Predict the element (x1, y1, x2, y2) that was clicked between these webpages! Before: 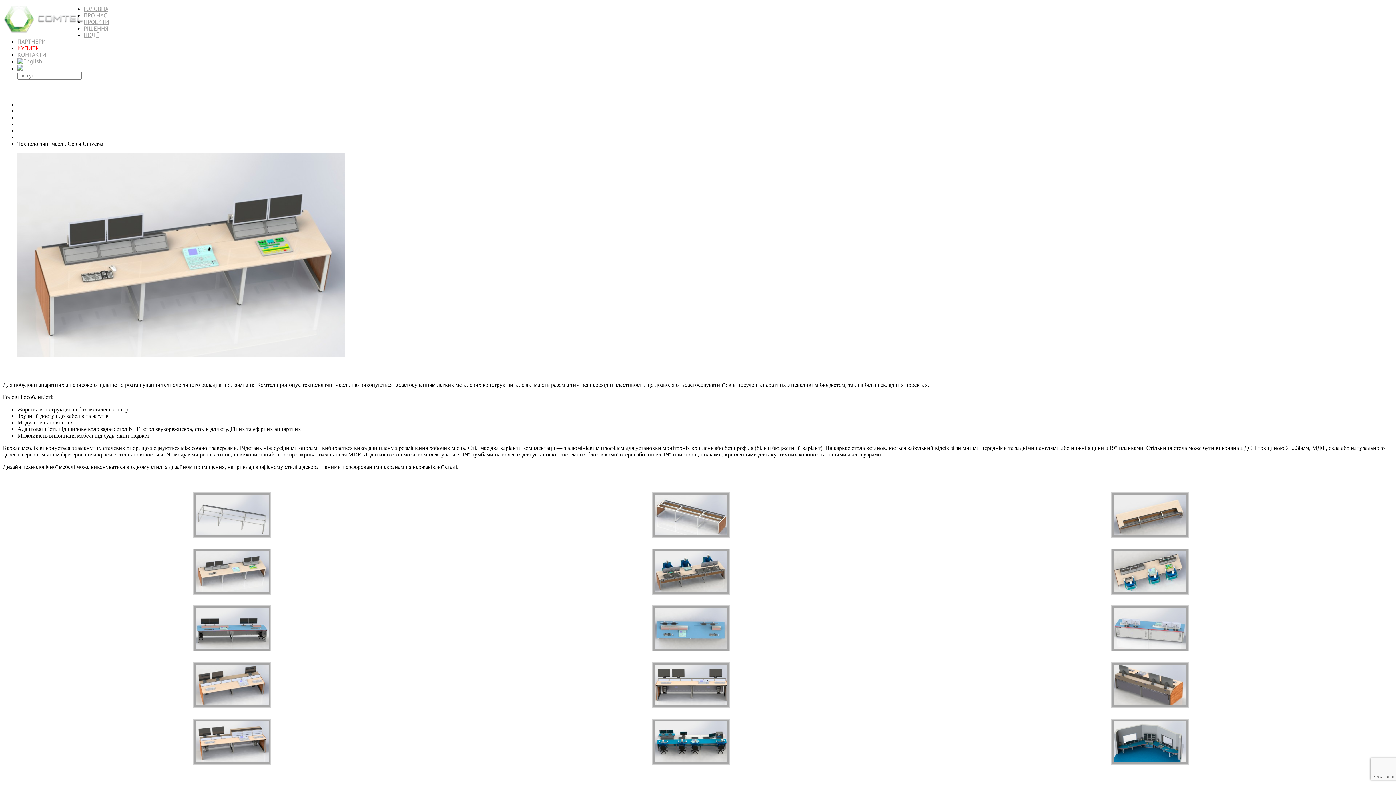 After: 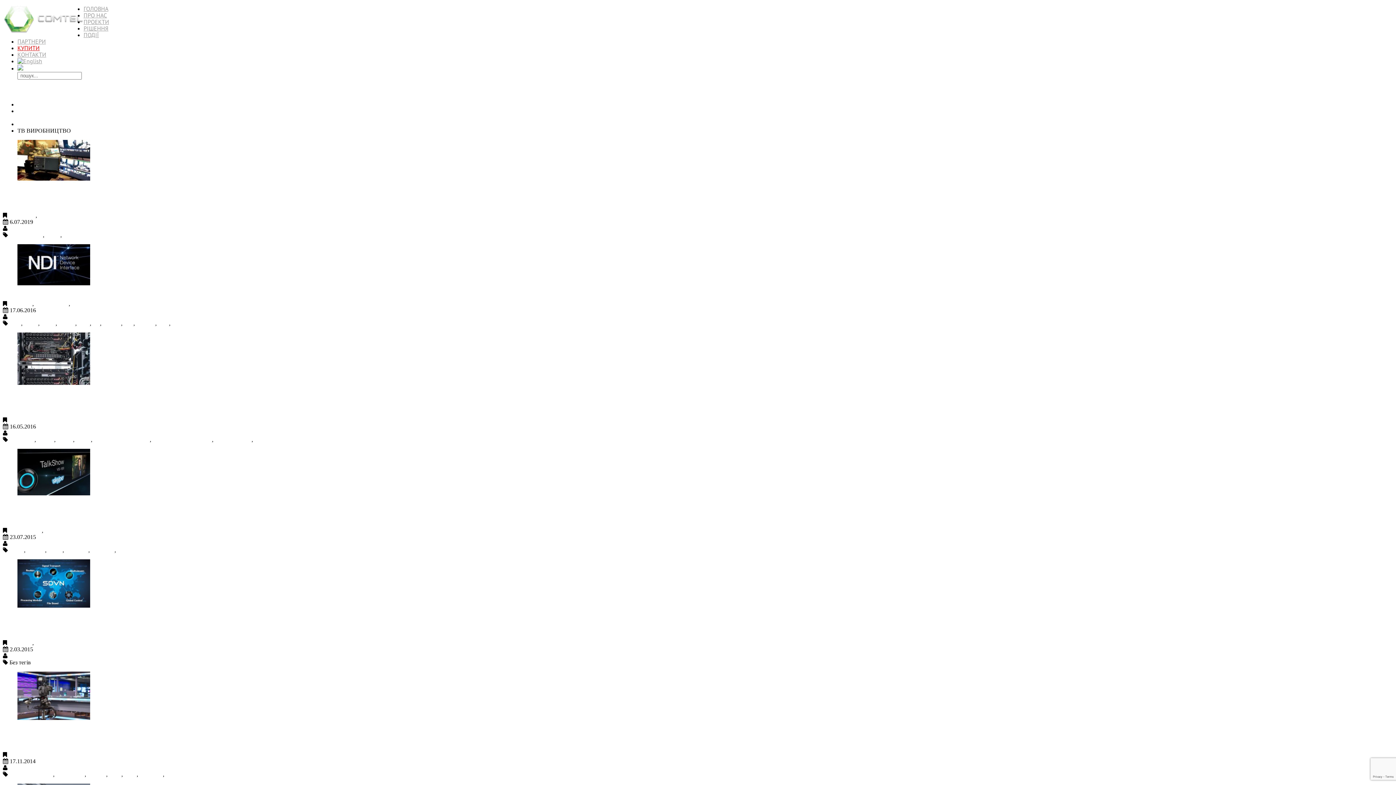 Action: bbox: (17, 127, 70, 133) label: ТВ ВИРОБНИЦТВО